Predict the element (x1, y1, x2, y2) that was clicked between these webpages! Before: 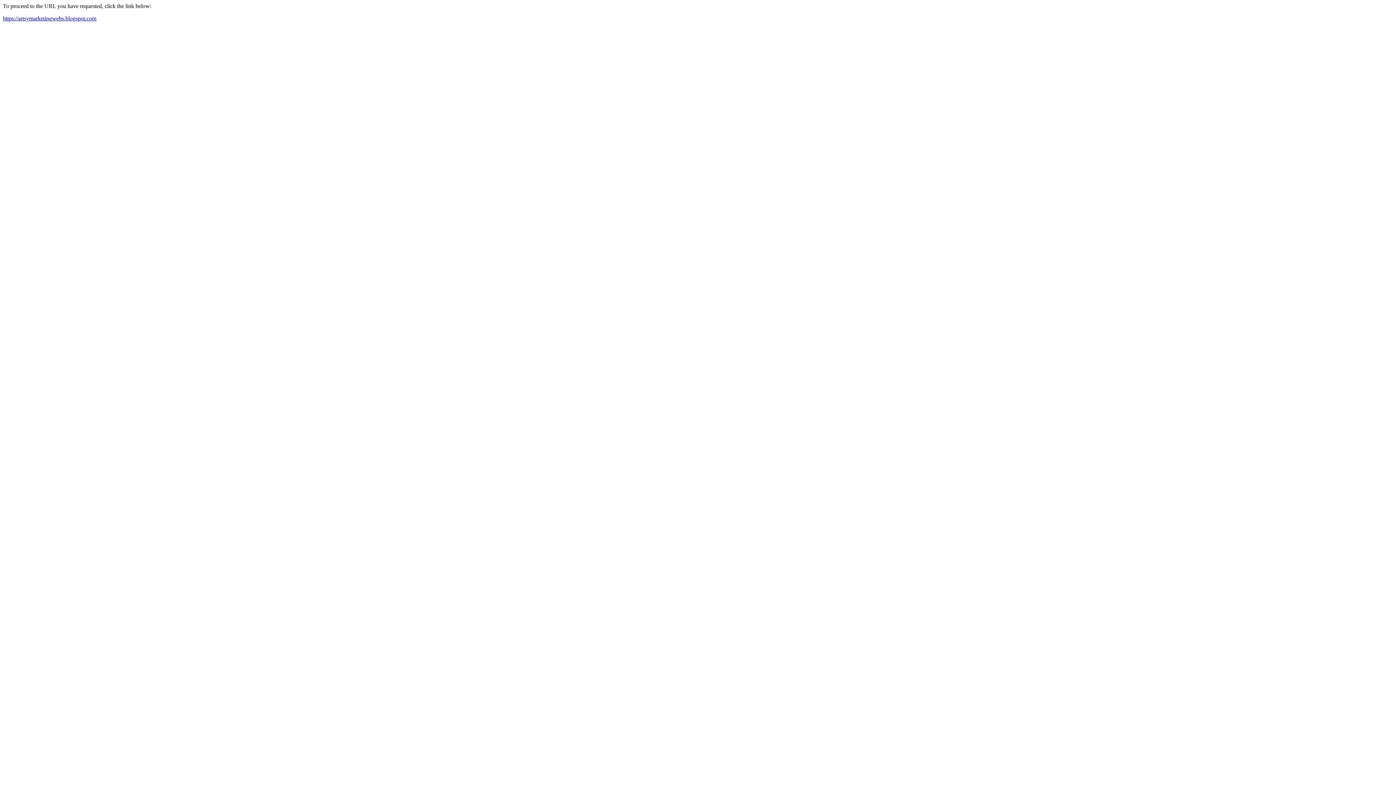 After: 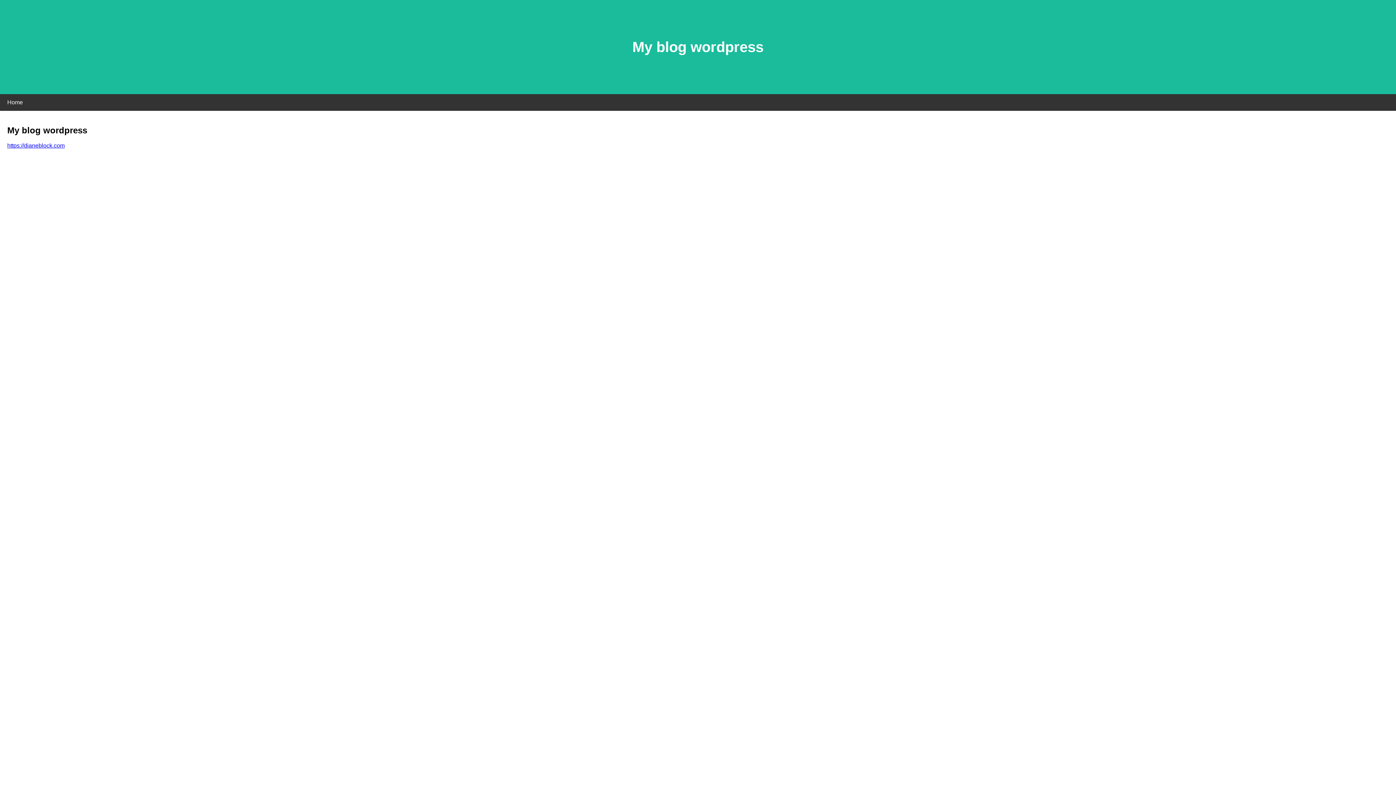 Action: bbox: (2, 15, 96, 21) label: https://artsymarketingwebs.blogspot.com